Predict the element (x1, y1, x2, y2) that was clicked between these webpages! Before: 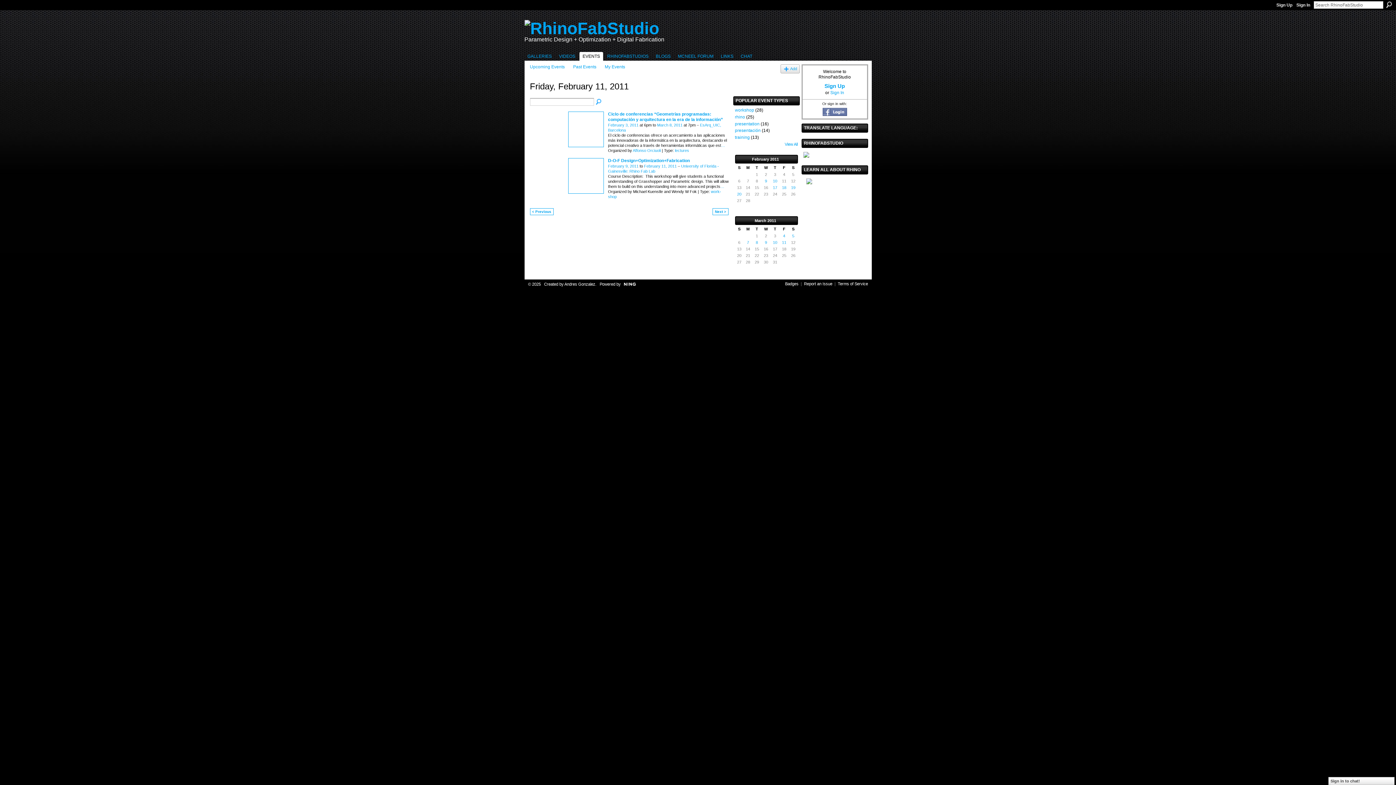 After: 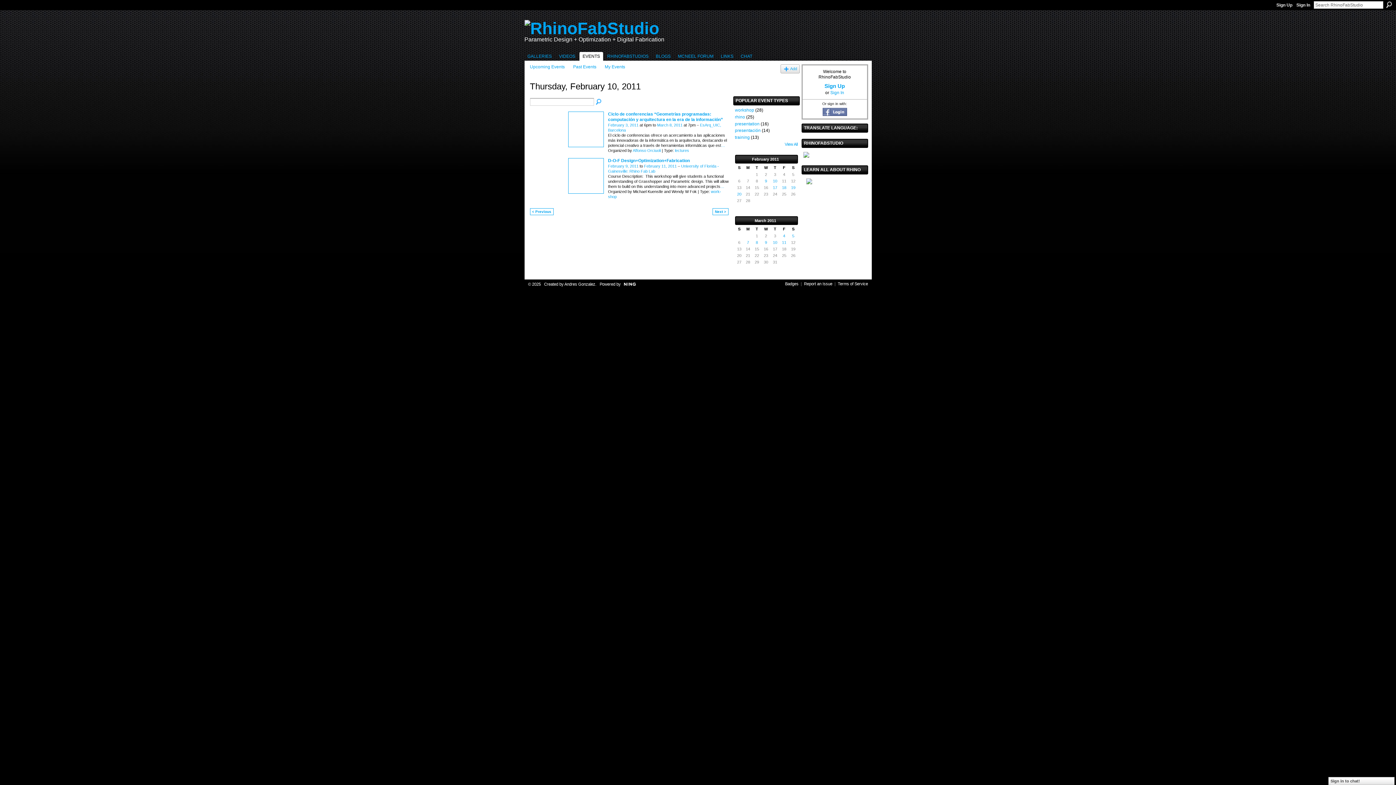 Action: bbox: (773, 178, 777, 183) label: 10